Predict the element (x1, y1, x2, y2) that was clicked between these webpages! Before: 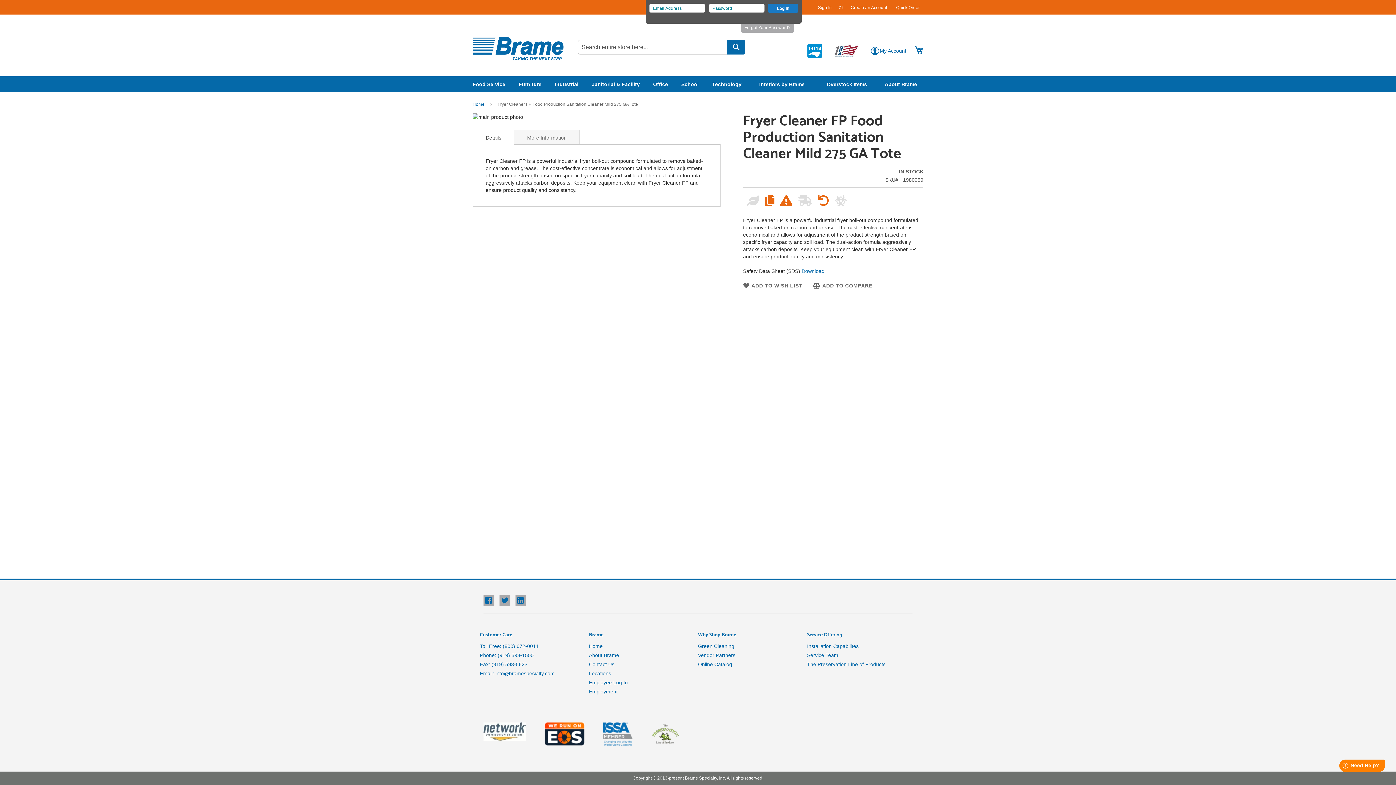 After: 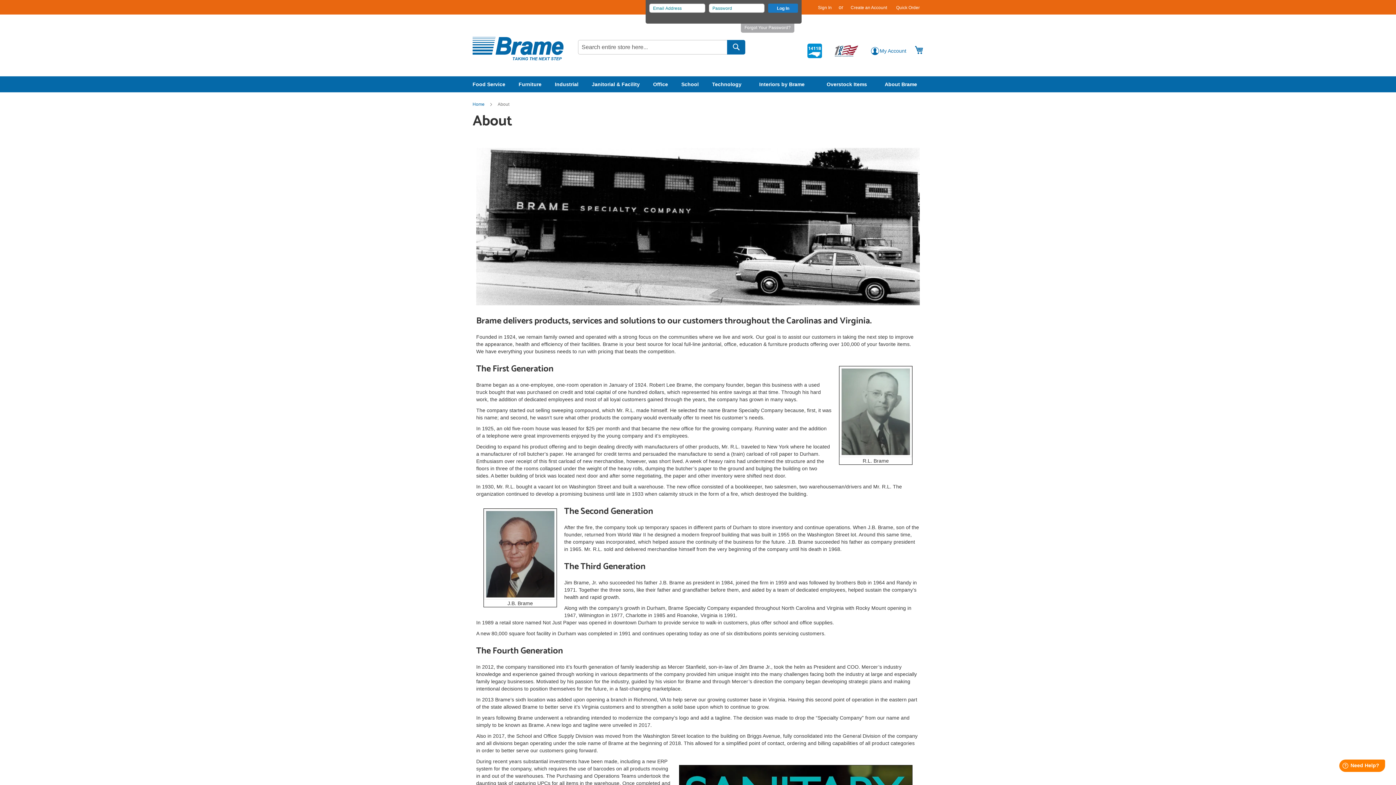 Action: bbox: (589, 652, 619, 658) label: About Brame